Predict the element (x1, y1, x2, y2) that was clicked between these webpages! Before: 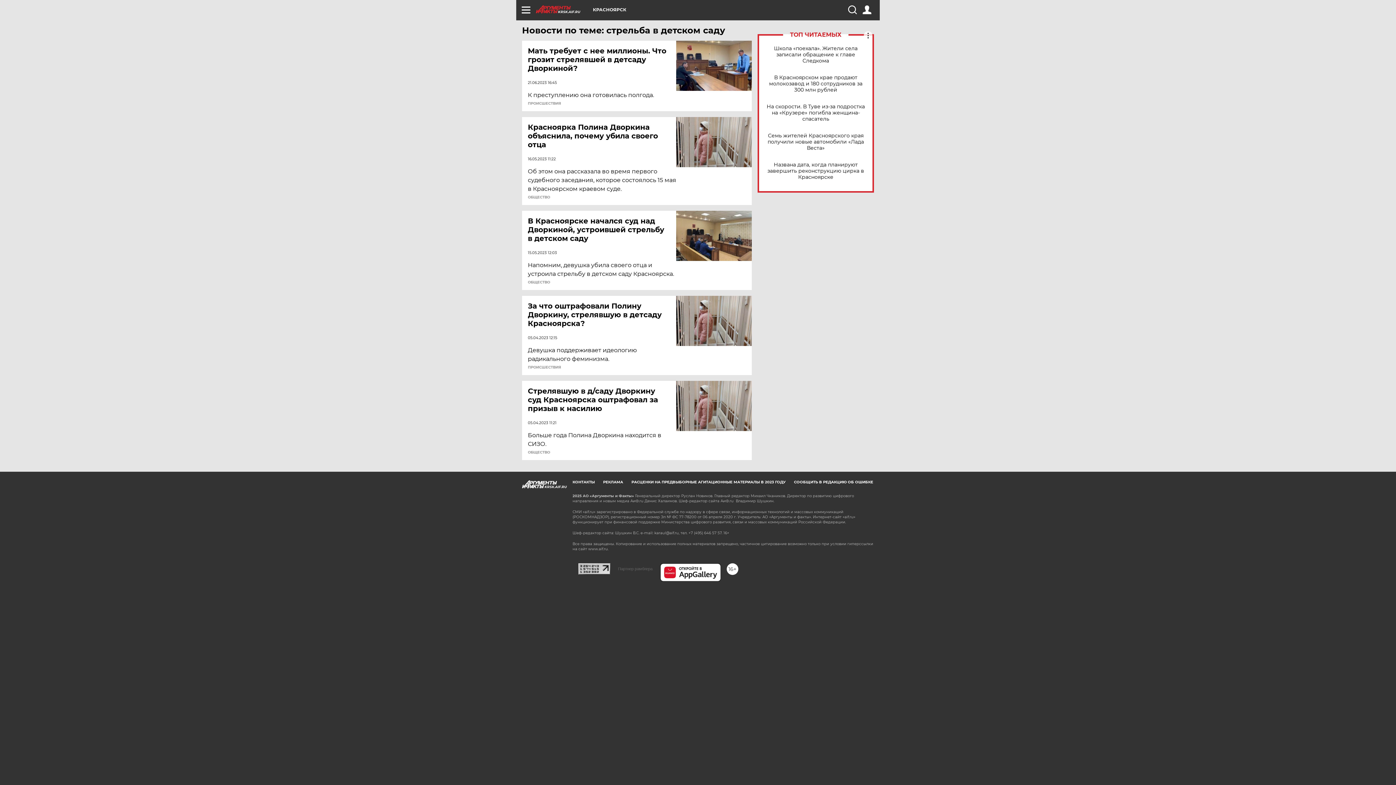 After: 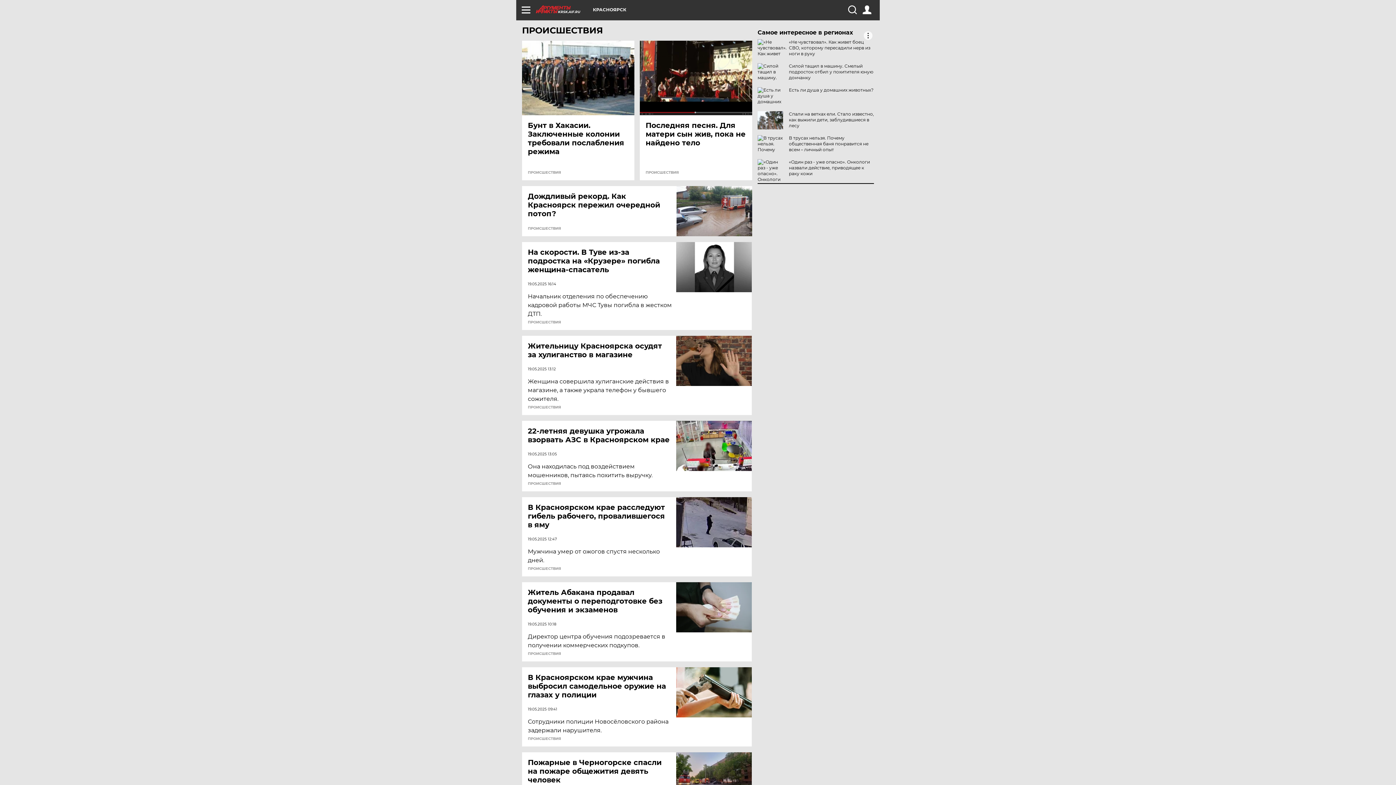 Action: label: ПРОИСШЕСТВИЯ bbox: (528, 101, 561, 105)